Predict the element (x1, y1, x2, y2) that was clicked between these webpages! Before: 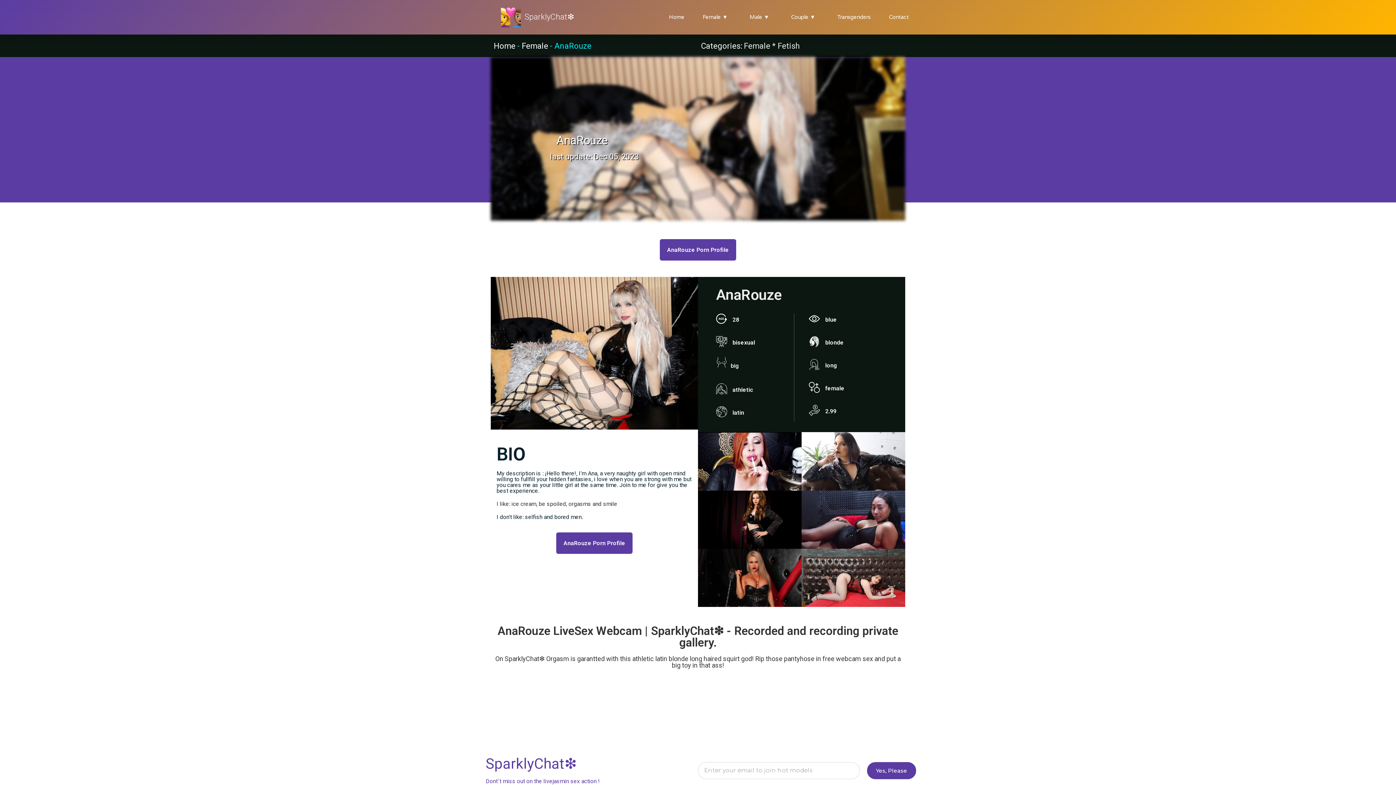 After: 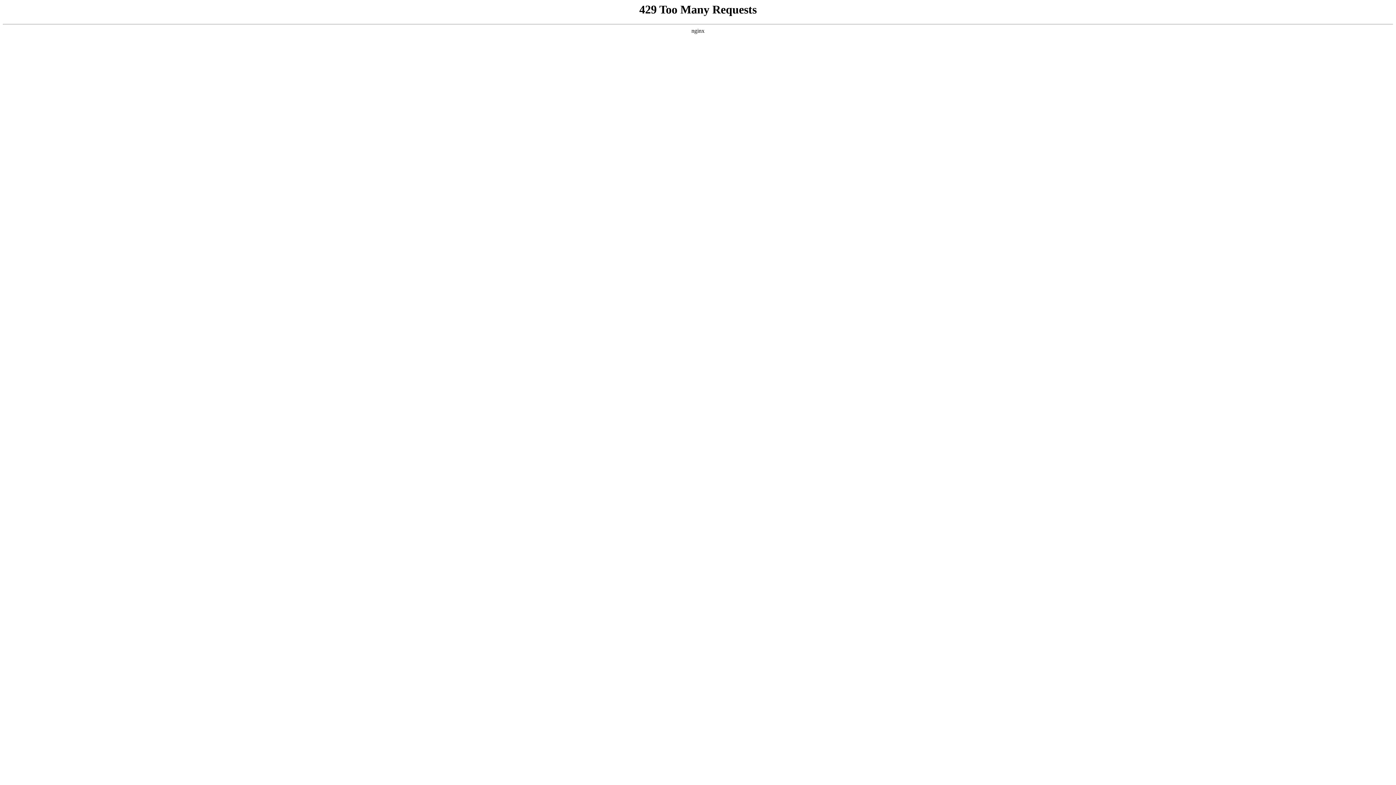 Action: bbox: (493, 41, 515, 50) label: Home